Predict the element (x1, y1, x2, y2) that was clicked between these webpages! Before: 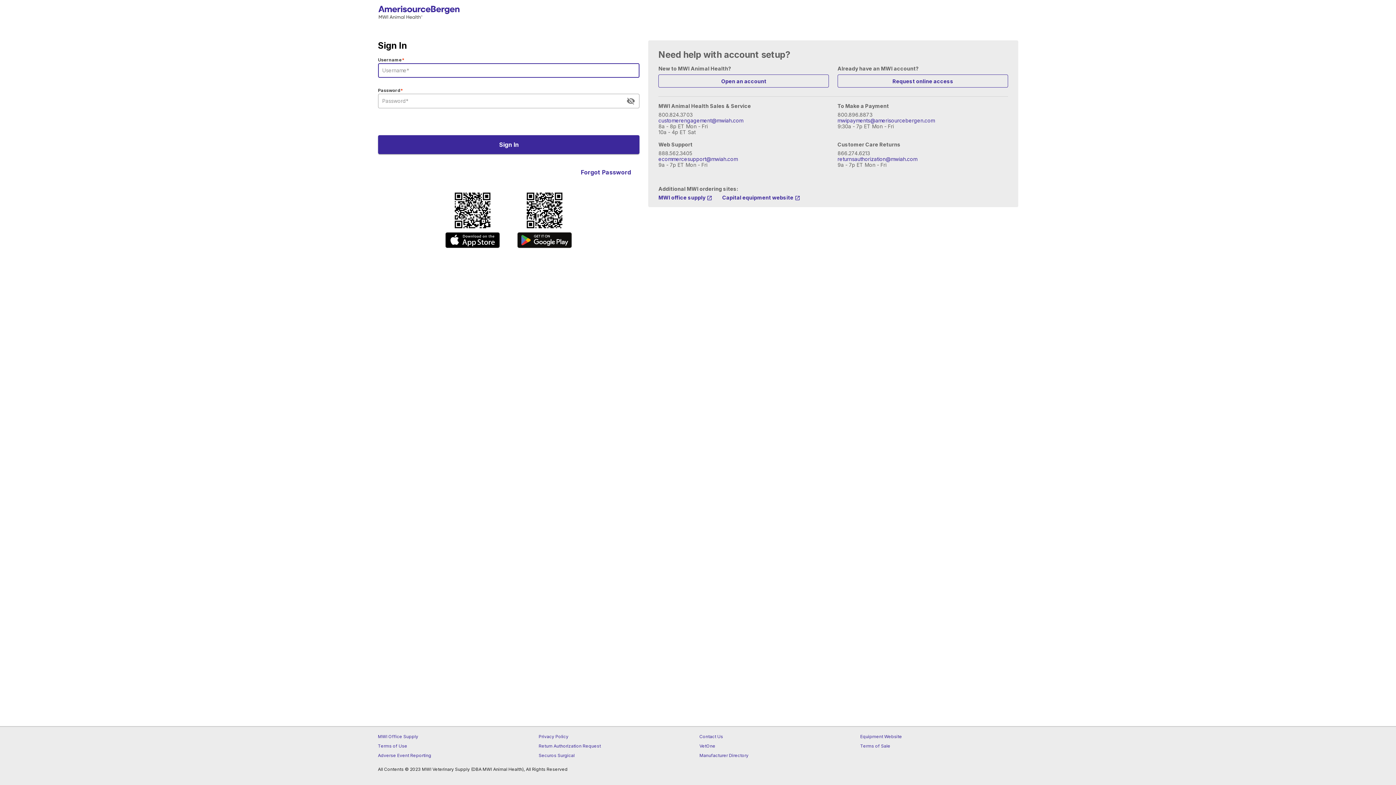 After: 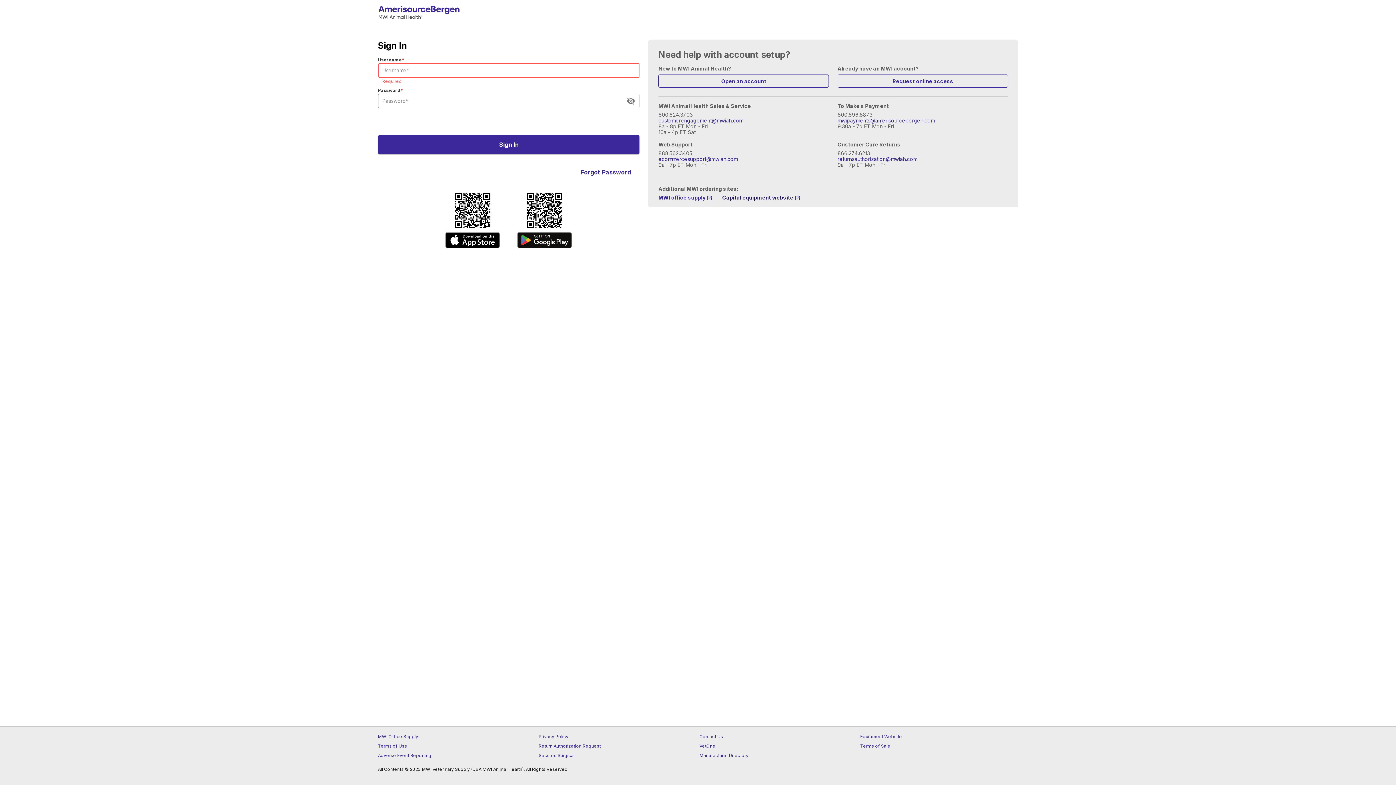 Action: label: Capital equipment website  bbox: (713, 196, 800, 200)